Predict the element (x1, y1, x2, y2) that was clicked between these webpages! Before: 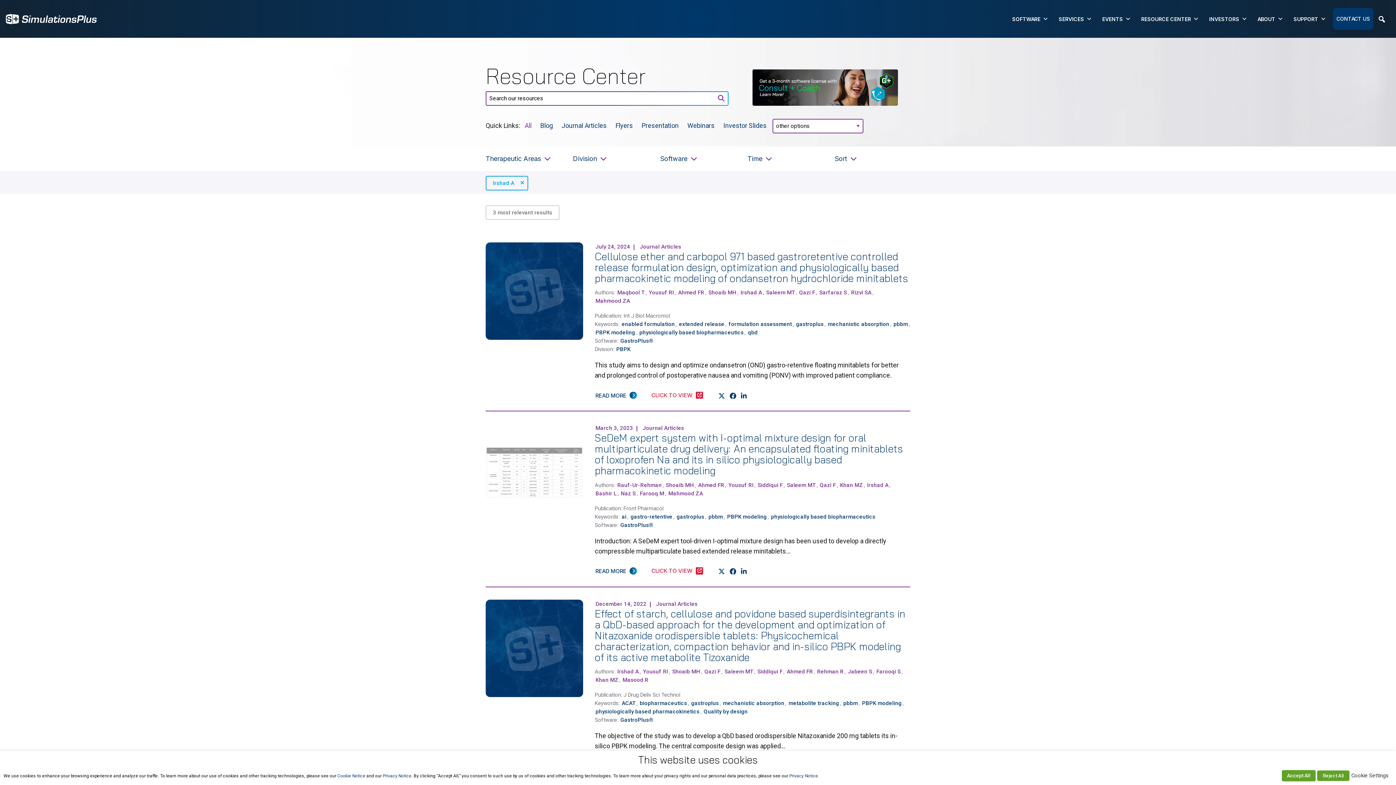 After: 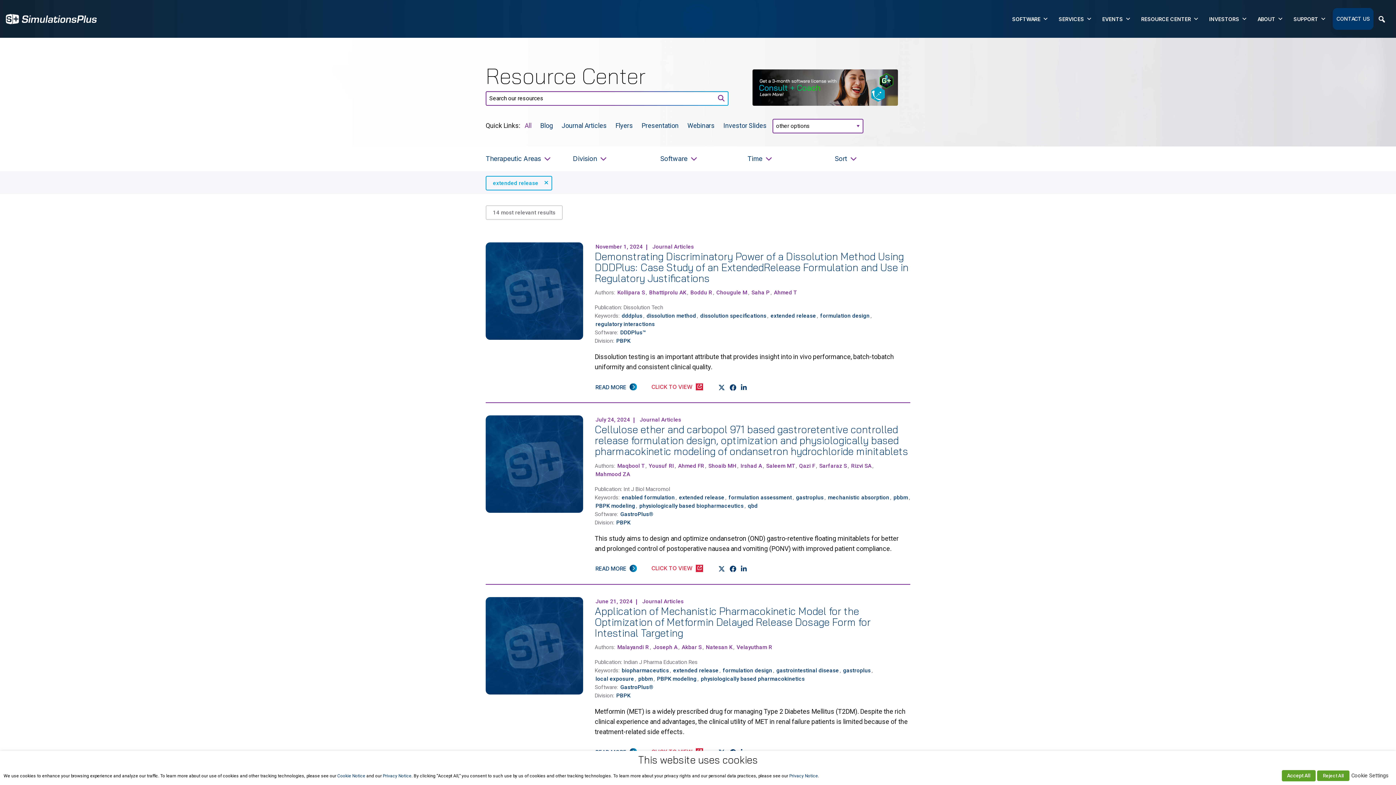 Action: bbox: (678, 321, 725, 327) label: extended release